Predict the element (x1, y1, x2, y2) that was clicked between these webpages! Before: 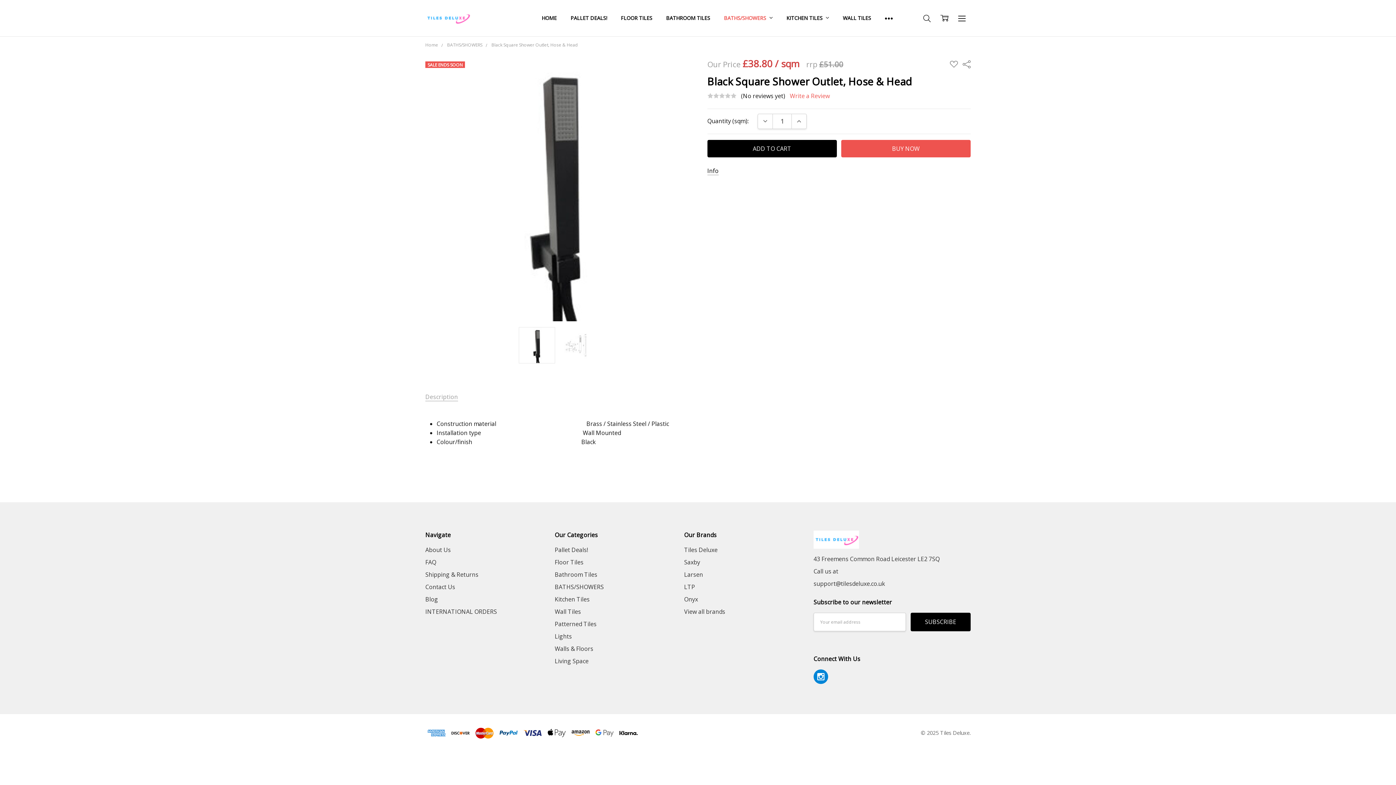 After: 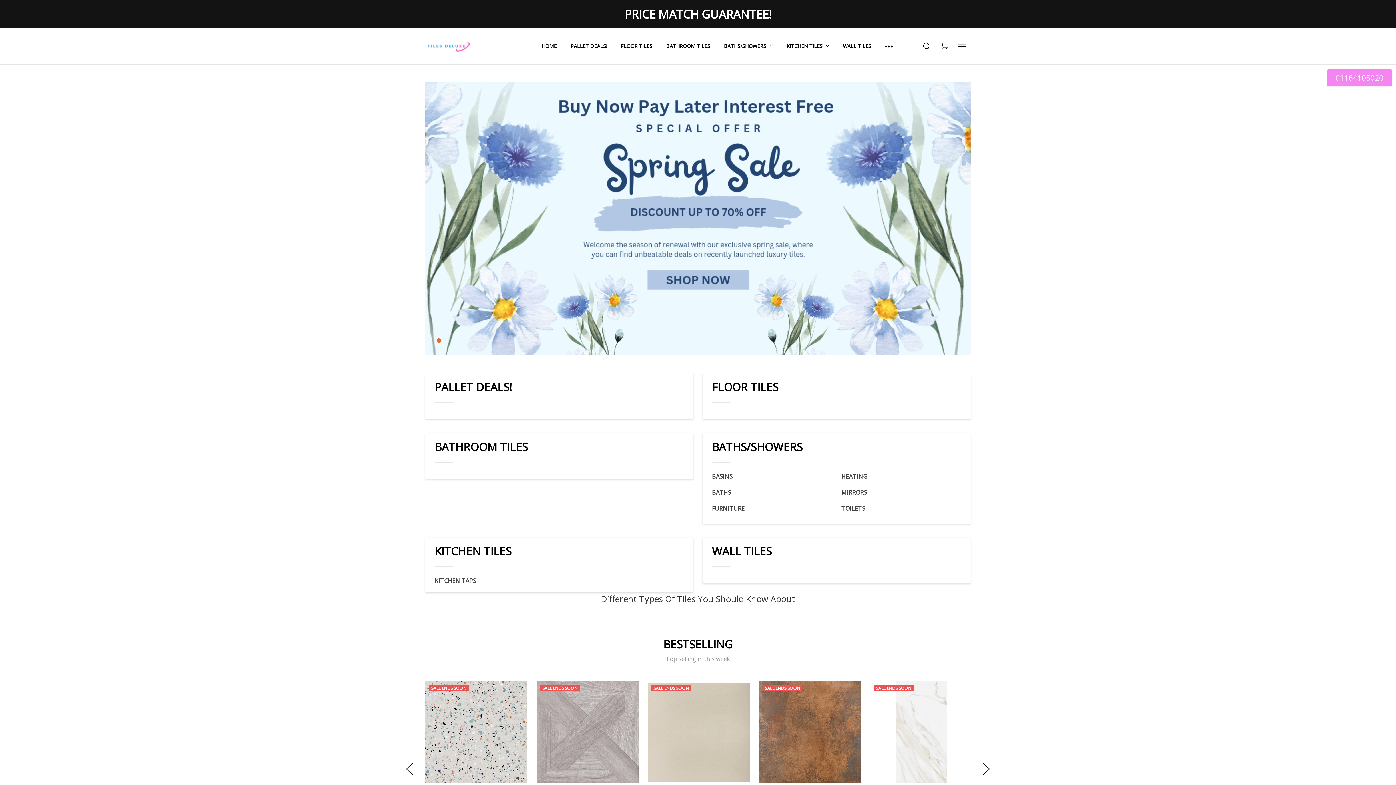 Action: bbox: (813, 535, 859, 543)